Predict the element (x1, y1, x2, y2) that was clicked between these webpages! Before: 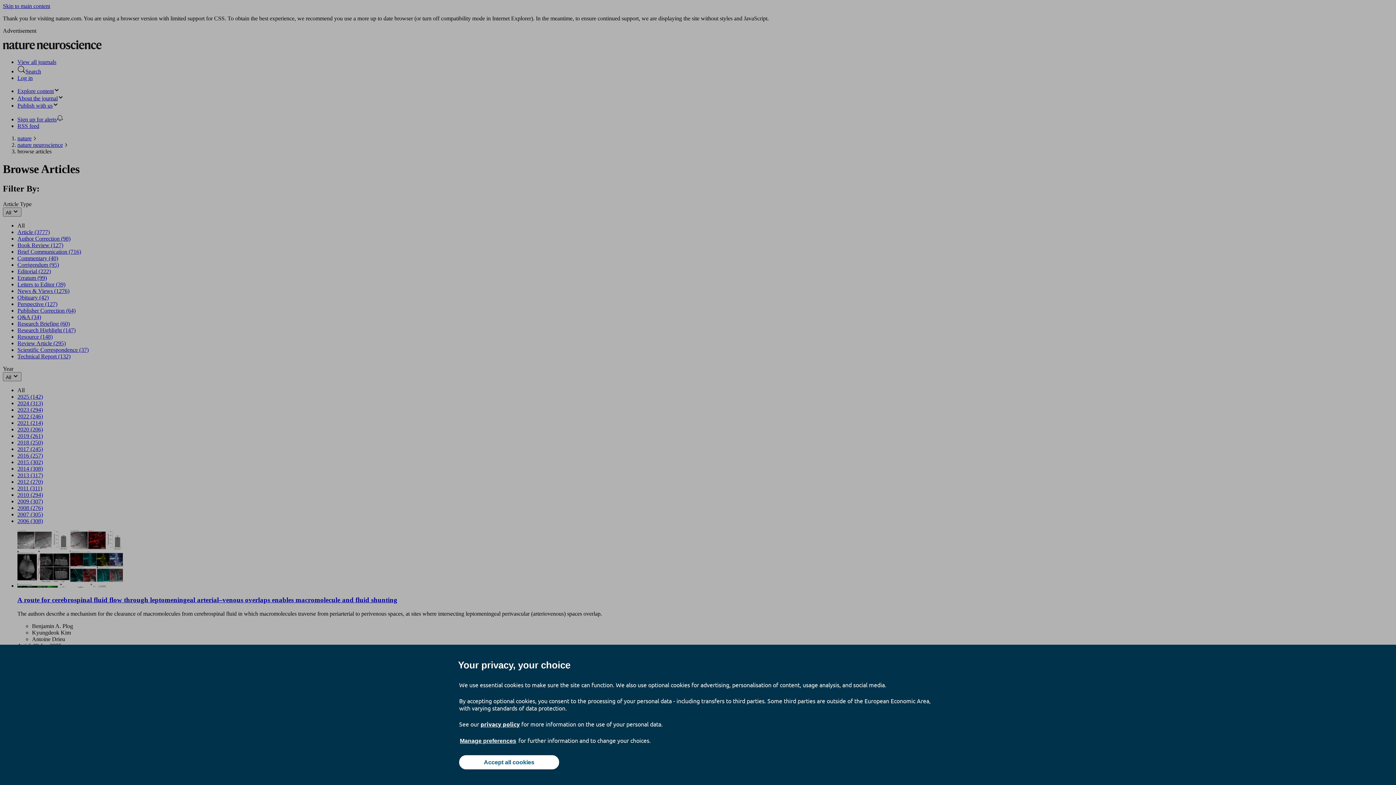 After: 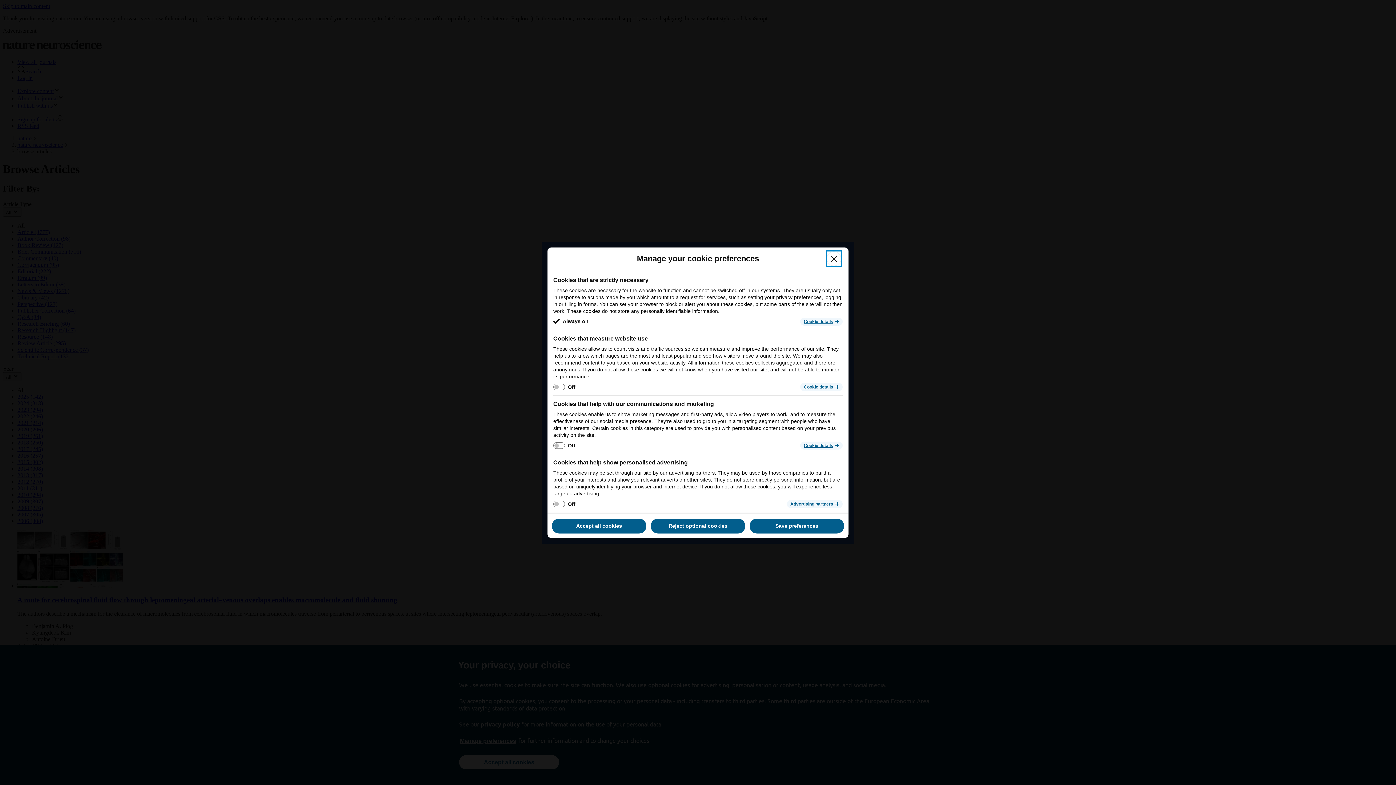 Action: bbox: (459, 737, 517, 745) label: Manage preferences